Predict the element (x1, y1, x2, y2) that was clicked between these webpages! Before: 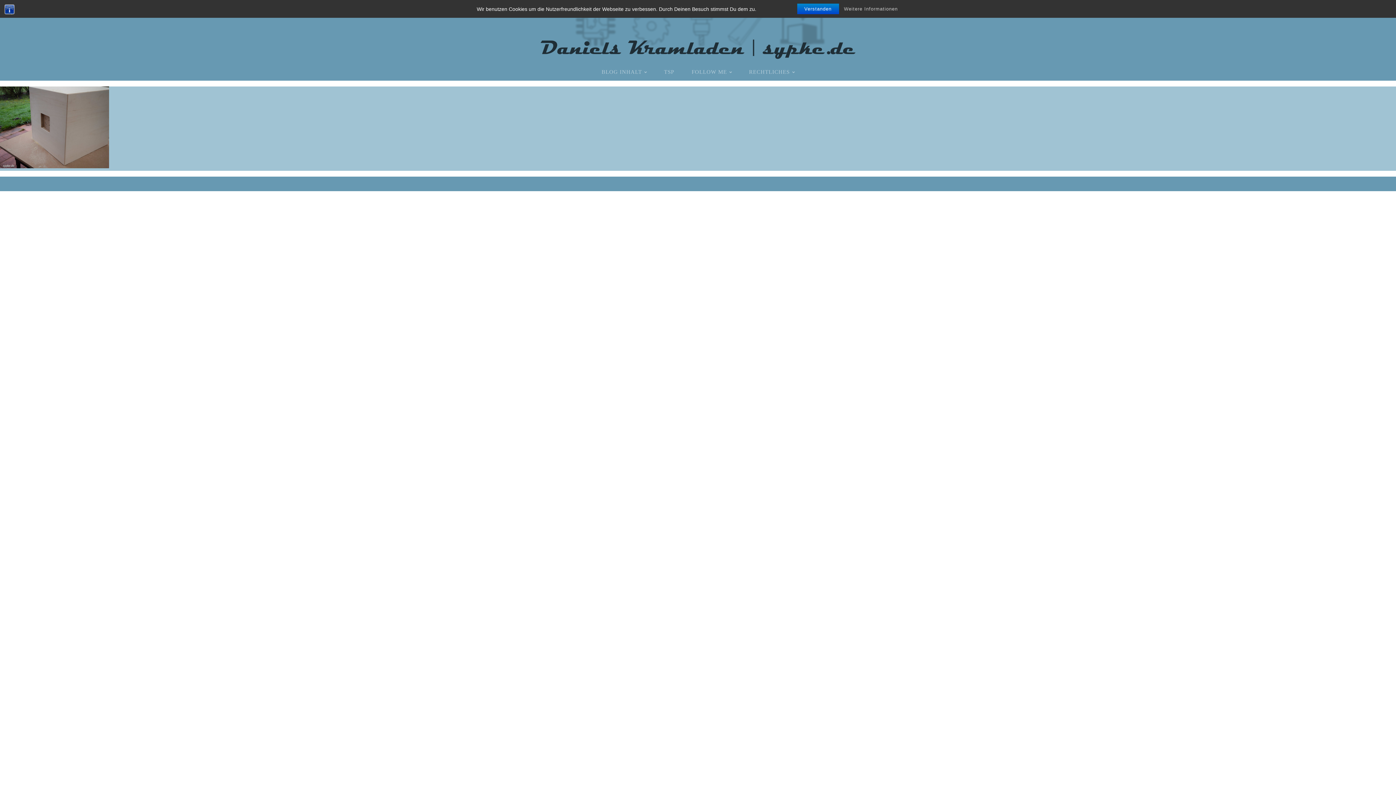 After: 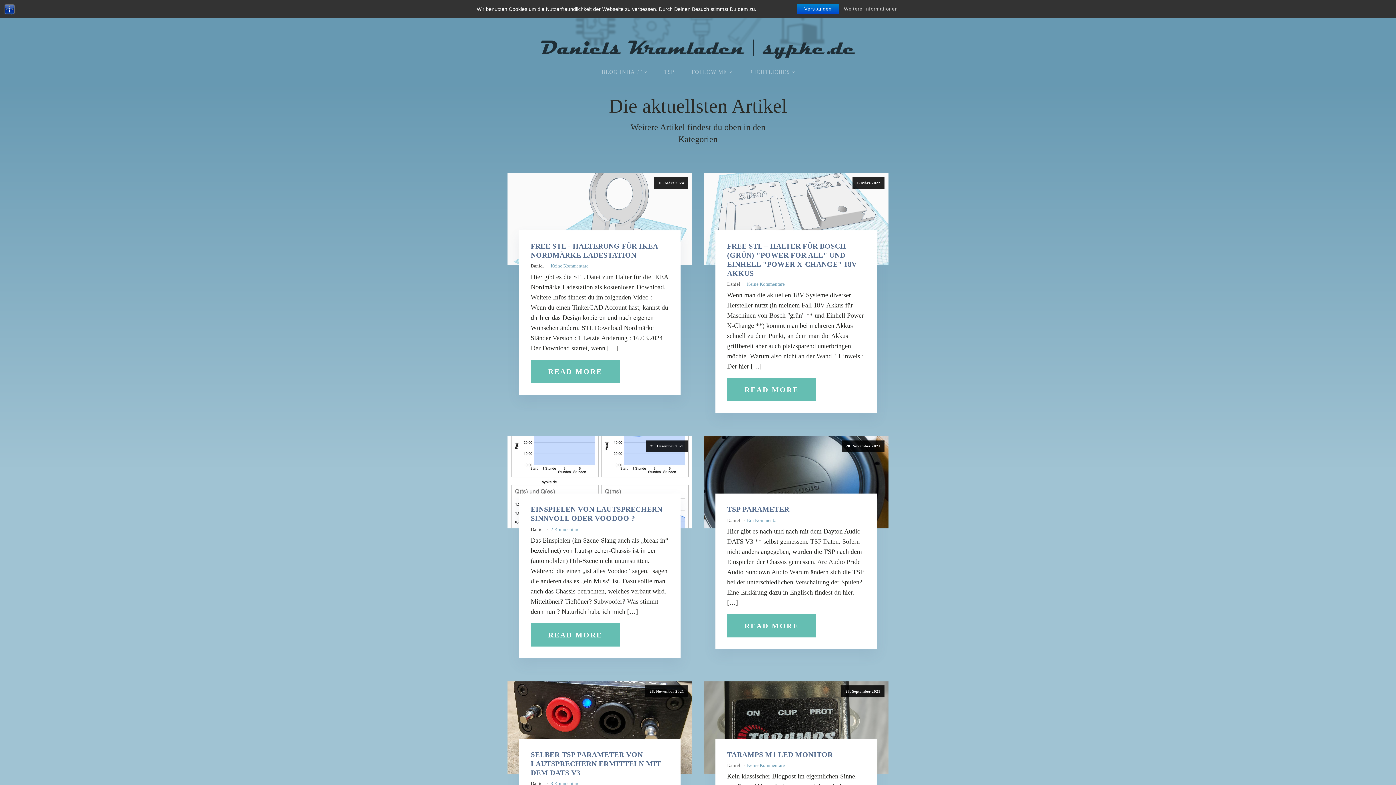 Action: bbox: (536, 0, 859, 63)